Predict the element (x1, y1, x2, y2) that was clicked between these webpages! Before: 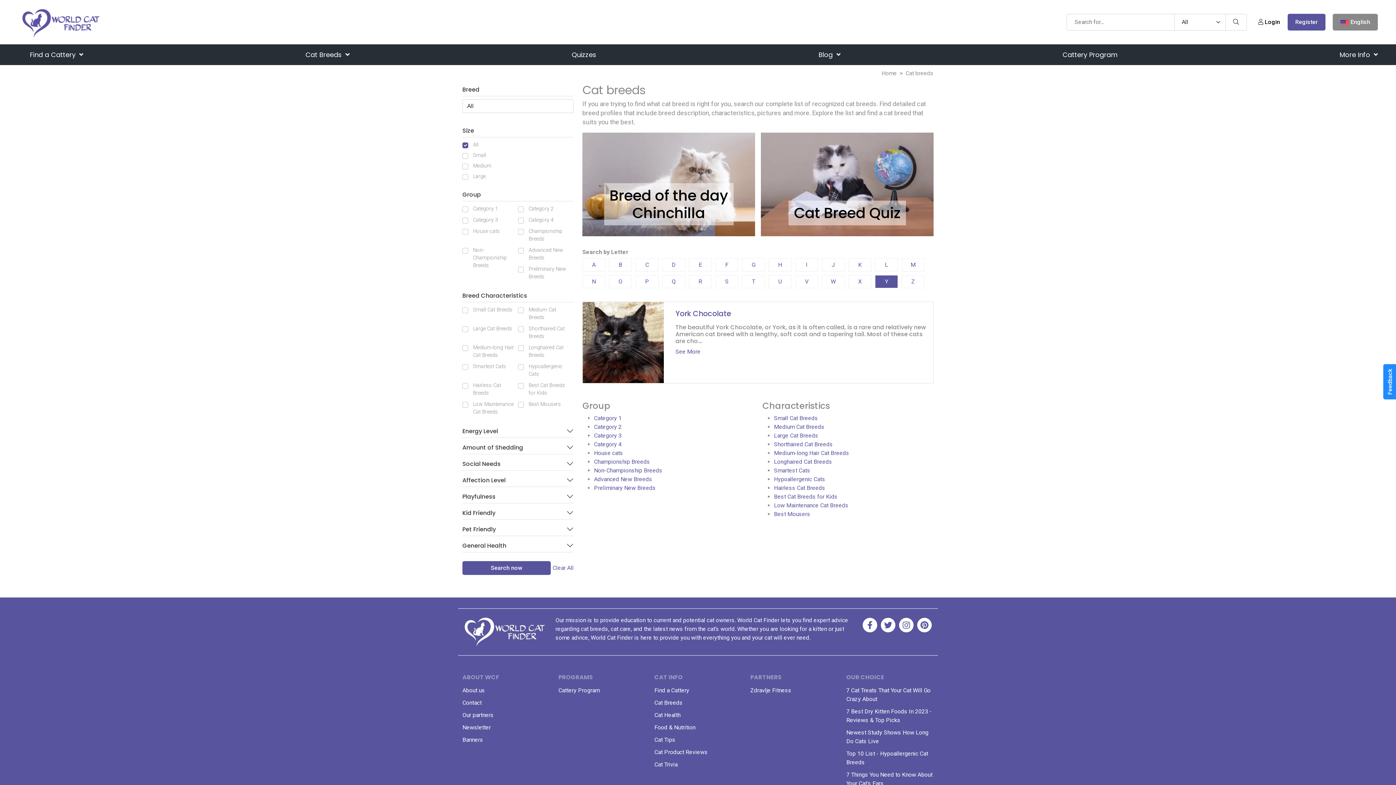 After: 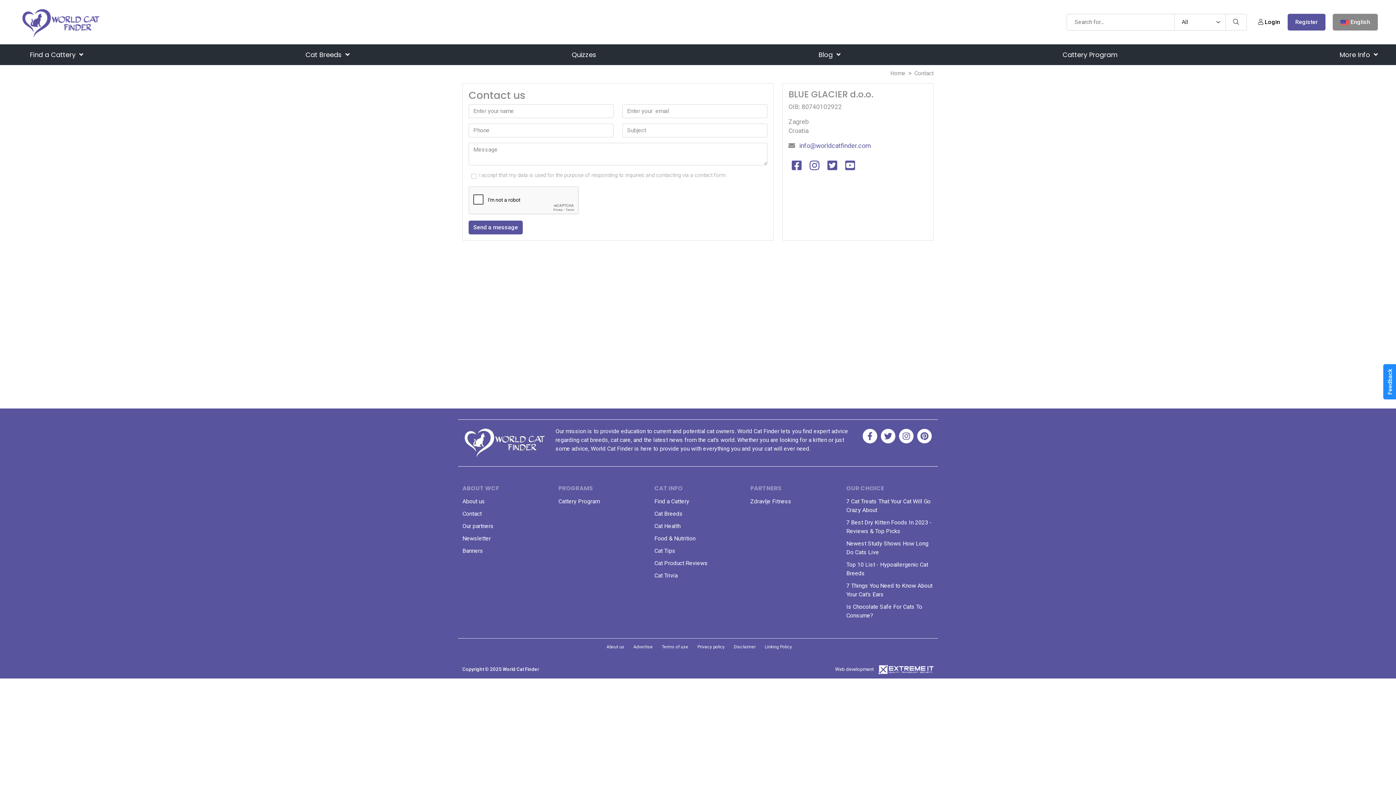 Action: label: Contact bbox: (462, 699, 481, 706)